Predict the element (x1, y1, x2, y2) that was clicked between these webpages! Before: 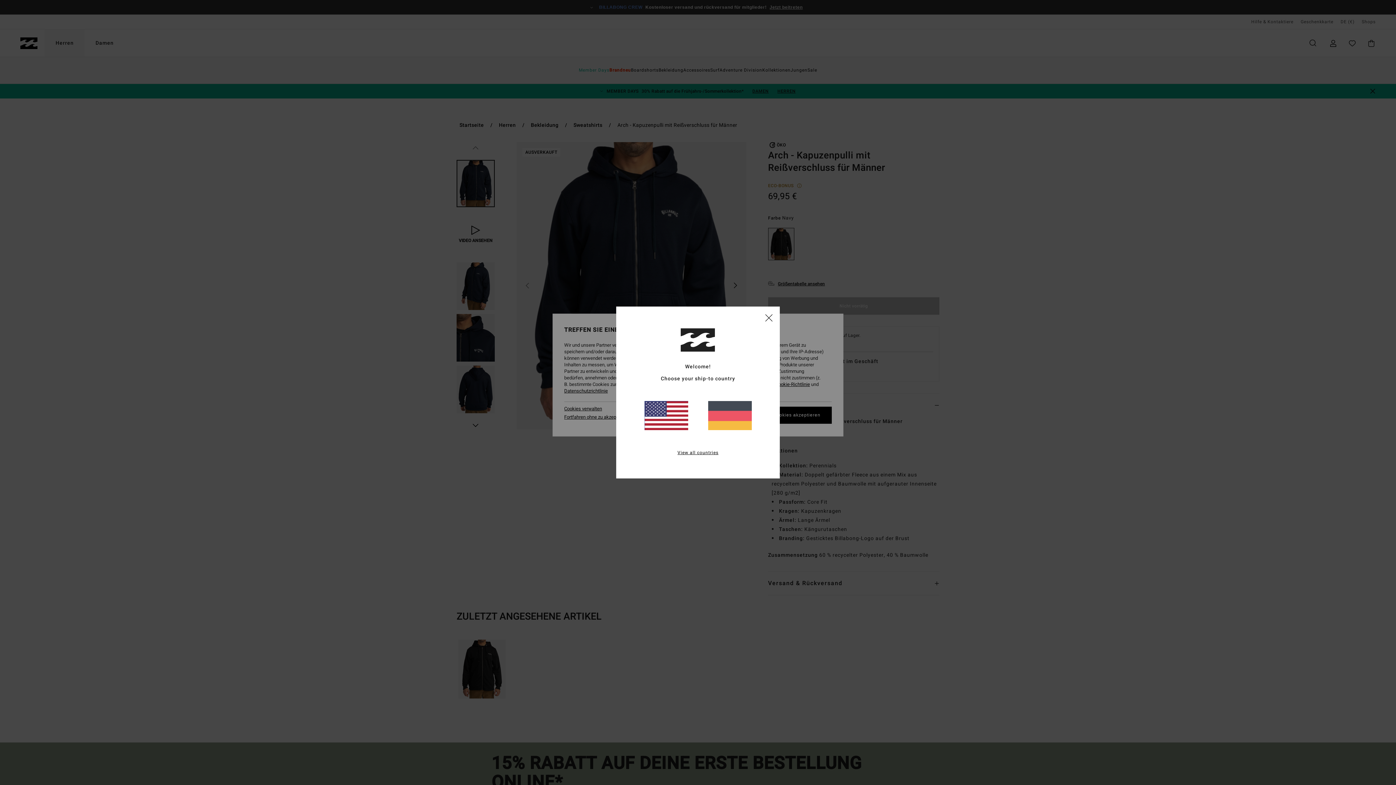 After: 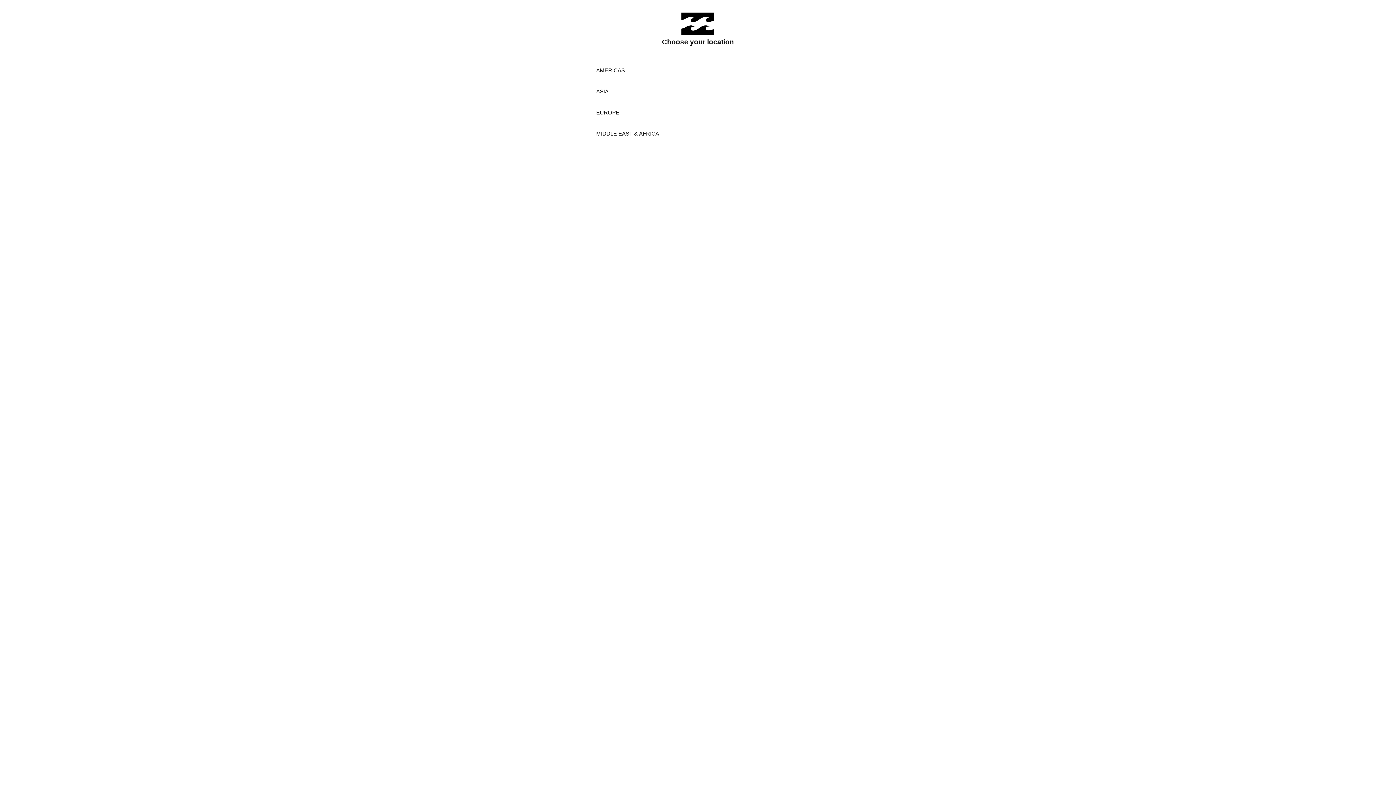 Action: label: View all countries bbox: (677, 449, 718, 456)